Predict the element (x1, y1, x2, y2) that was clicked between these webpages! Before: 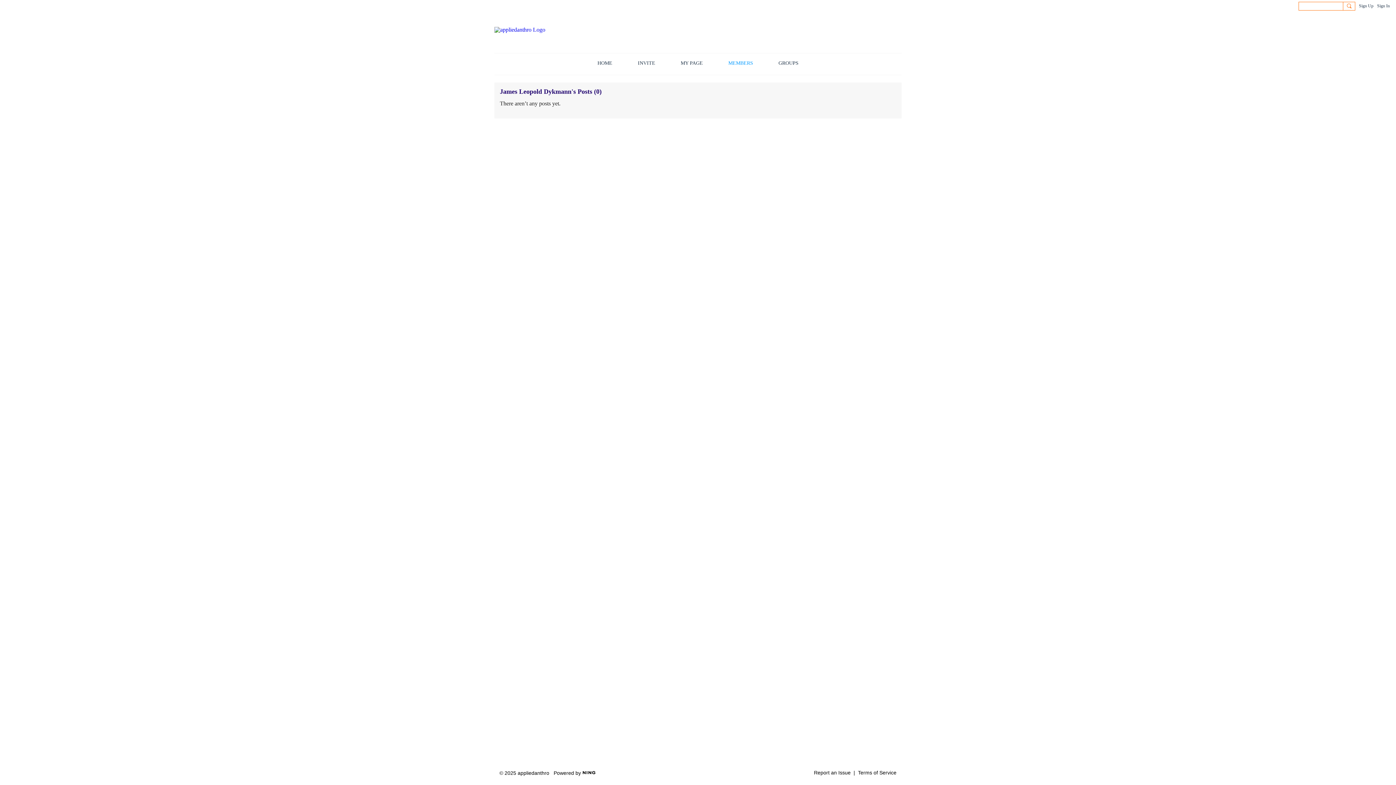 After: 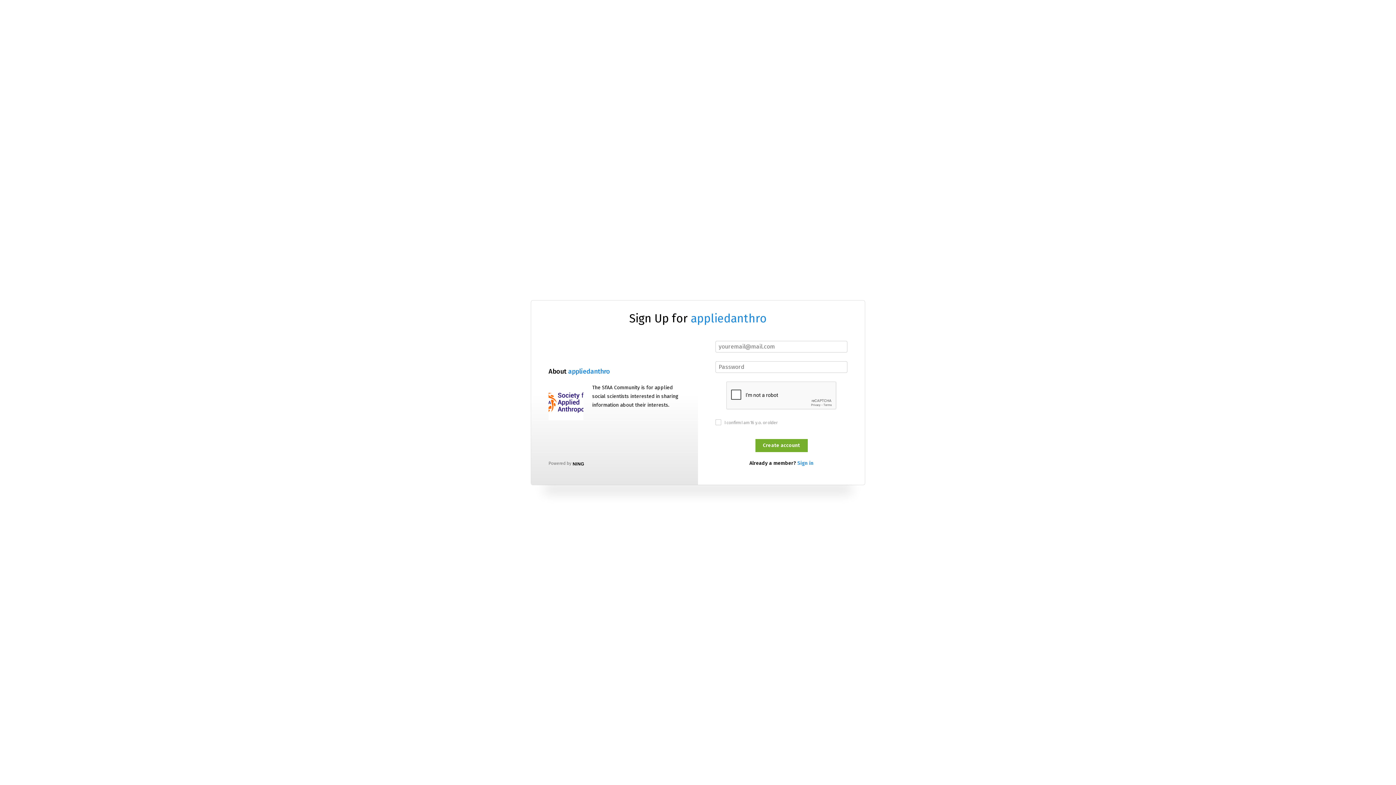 Action: bbox: (632, 53, 660, 74) label: INVITE